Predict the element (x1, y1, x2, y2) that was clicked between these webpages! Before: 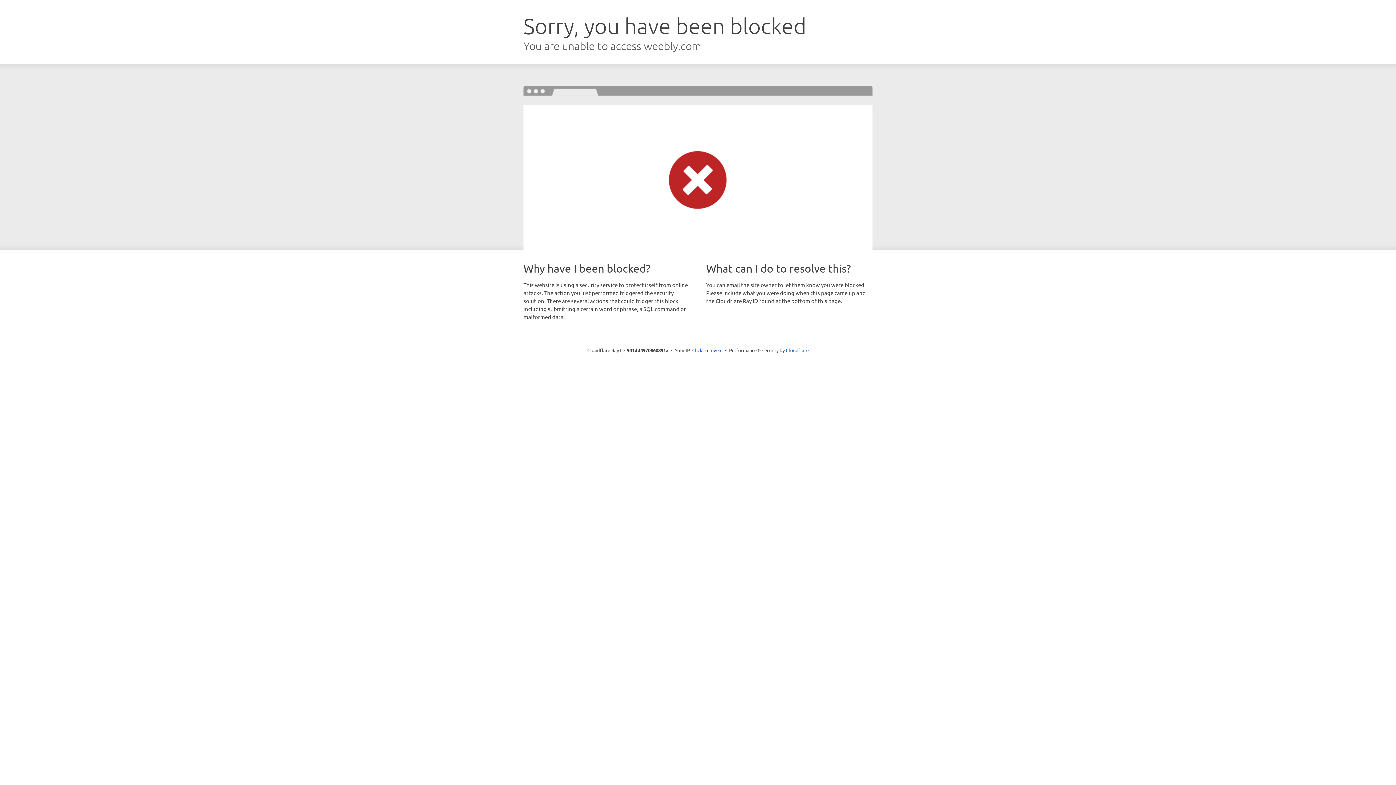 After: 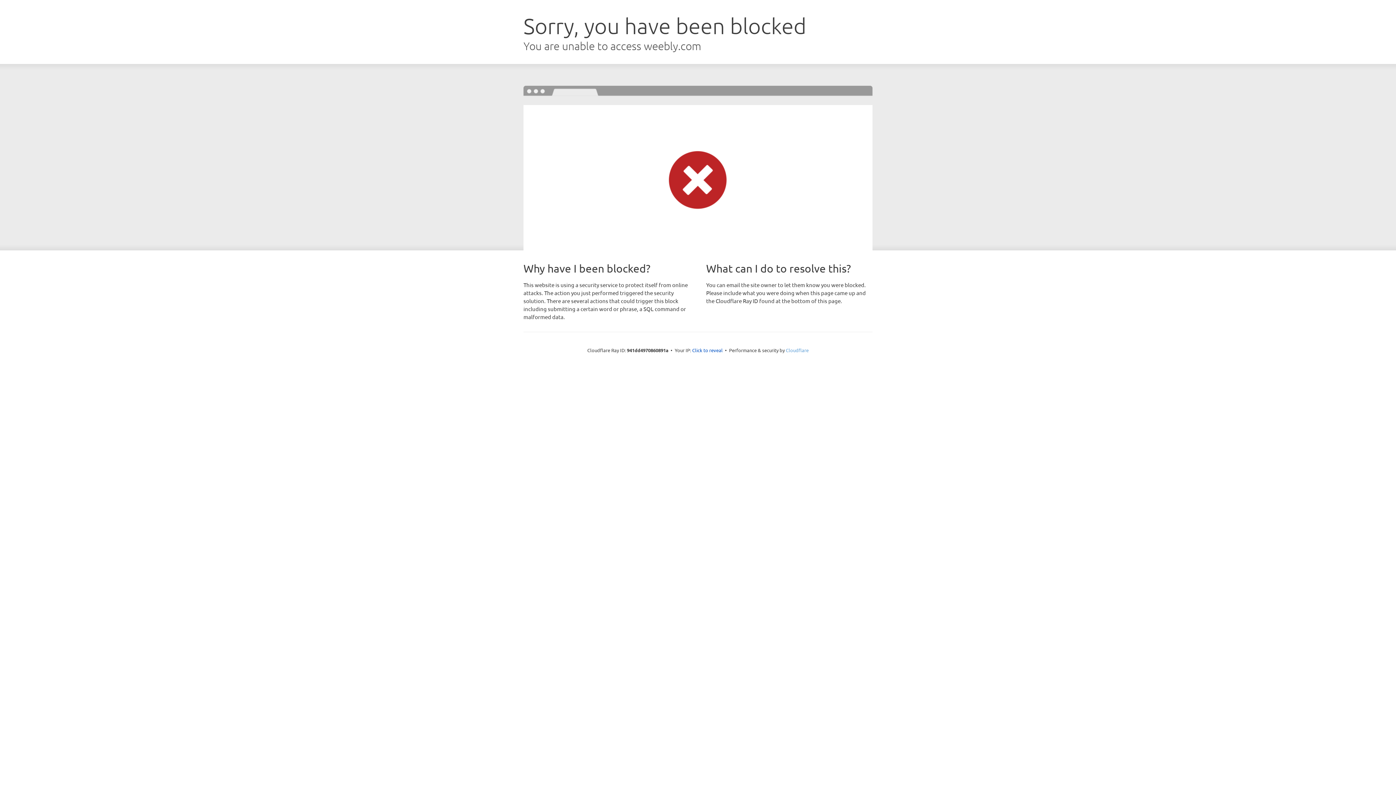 Action: bbox: (786, 347, 808, 353) label: Cloudflare